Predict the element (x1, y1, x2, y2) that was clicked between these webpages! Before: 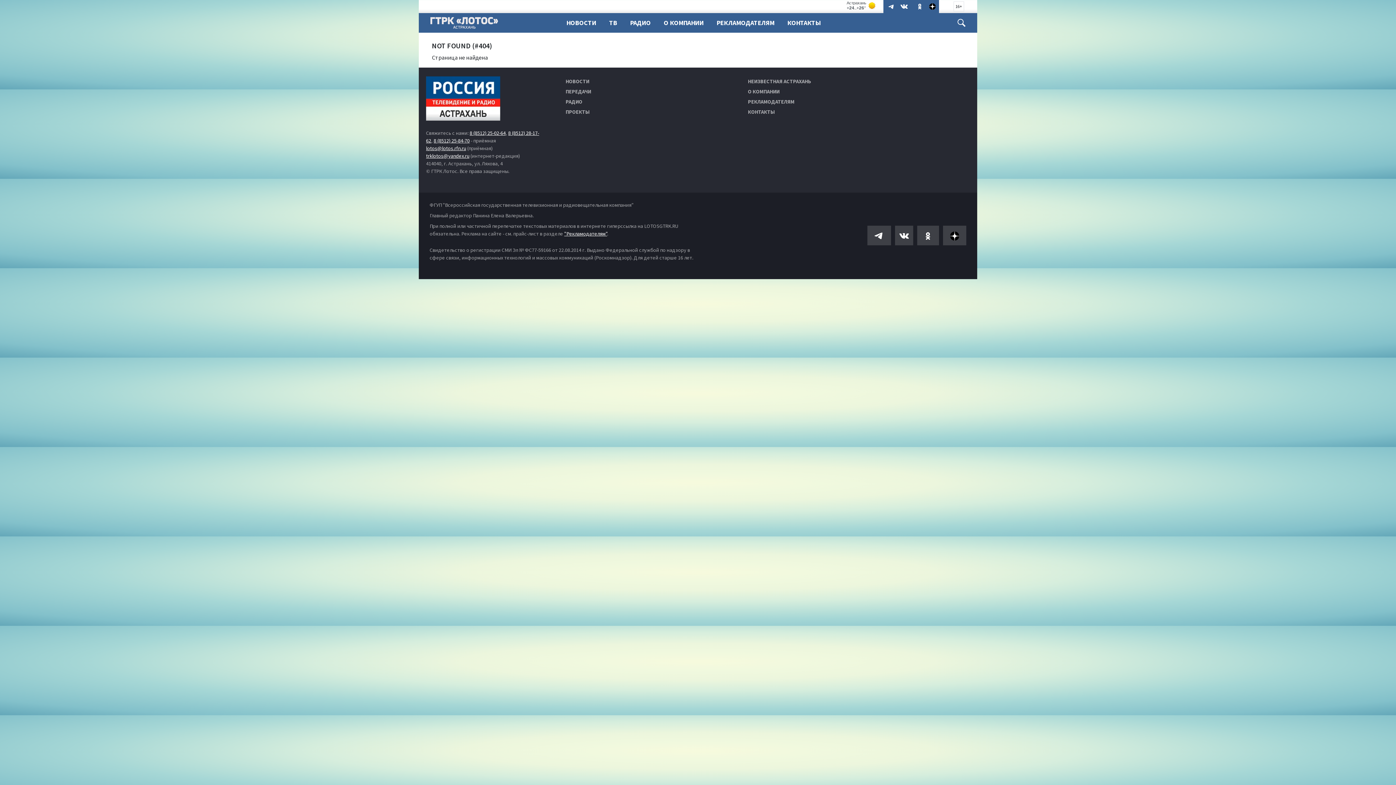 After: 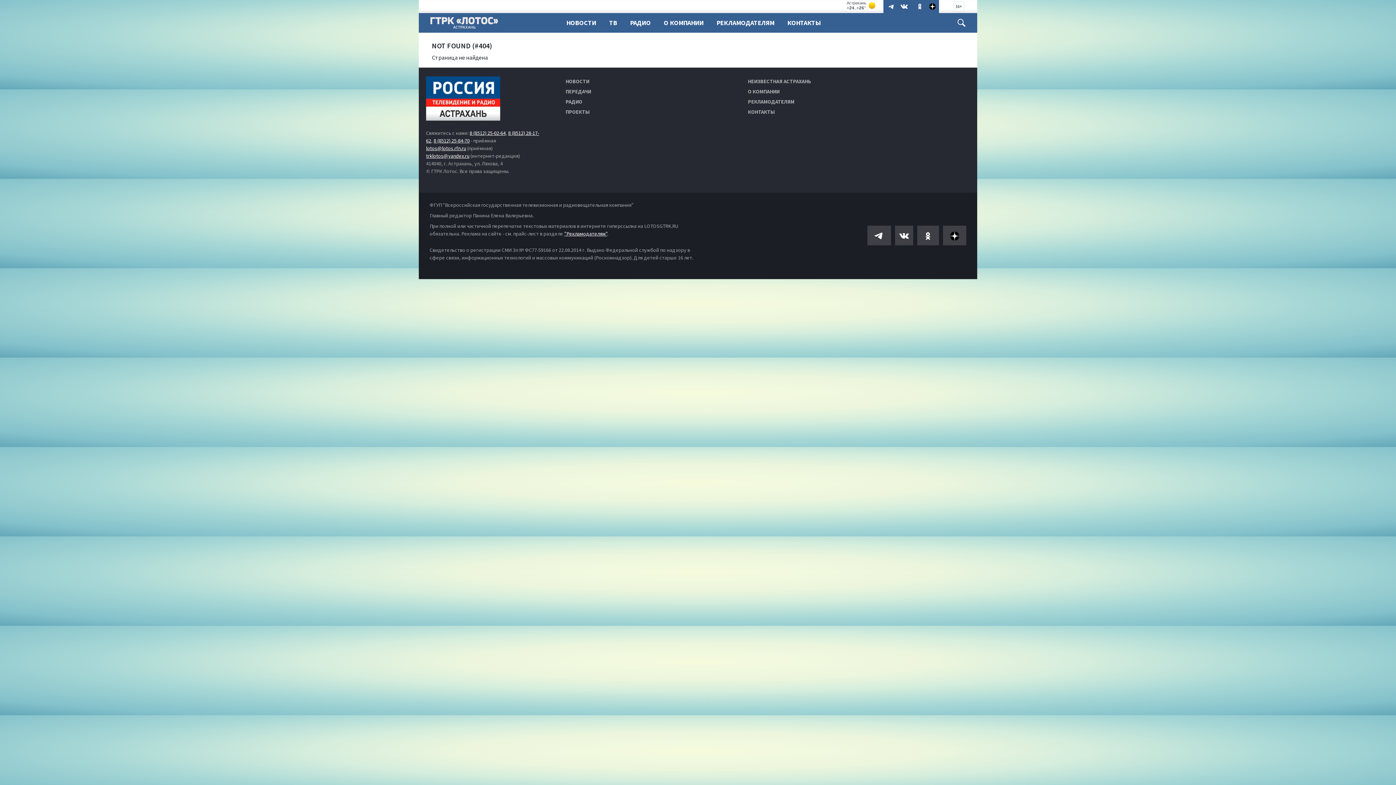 Action: label: НЕИЗВЕСТНАЯ АСТРАХАНЬ bbox: (748, 76, 924, 86)